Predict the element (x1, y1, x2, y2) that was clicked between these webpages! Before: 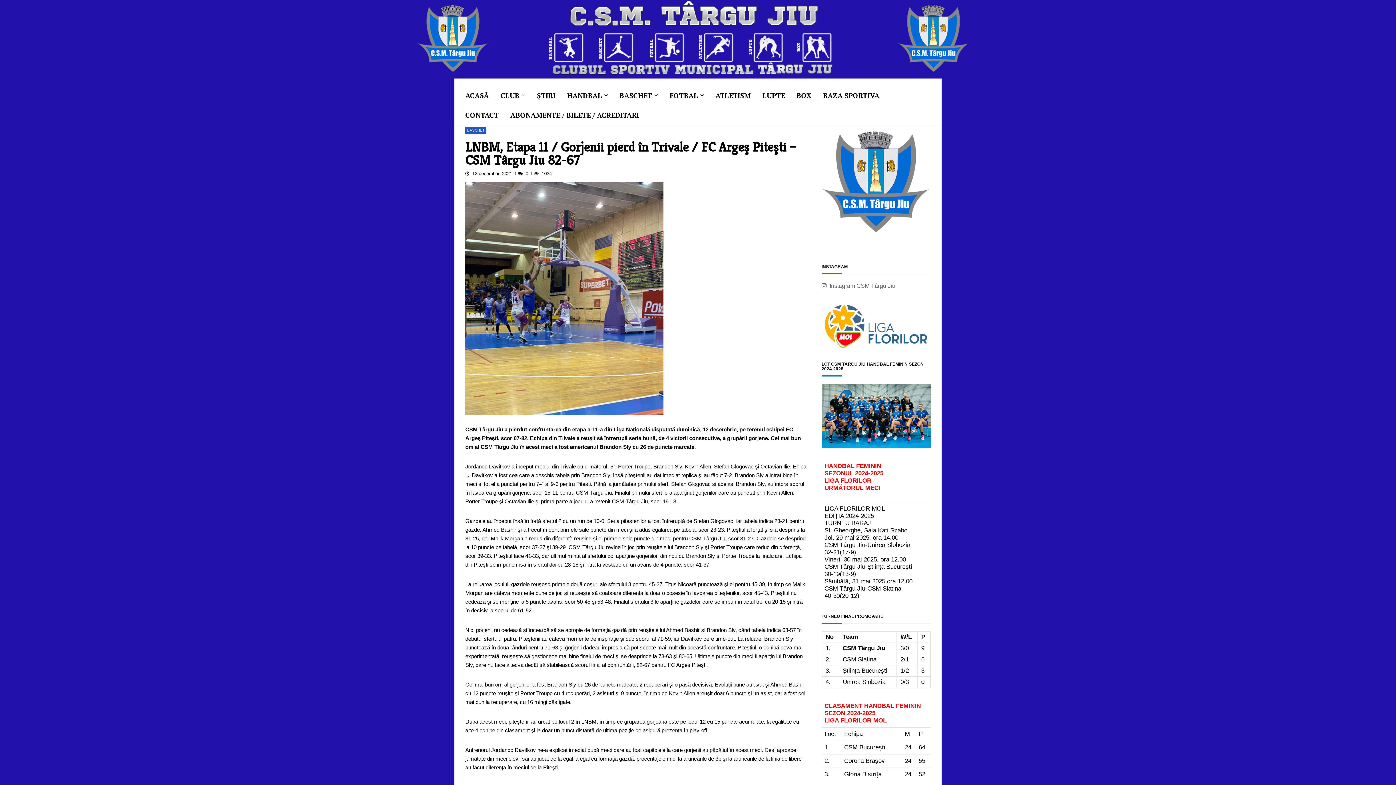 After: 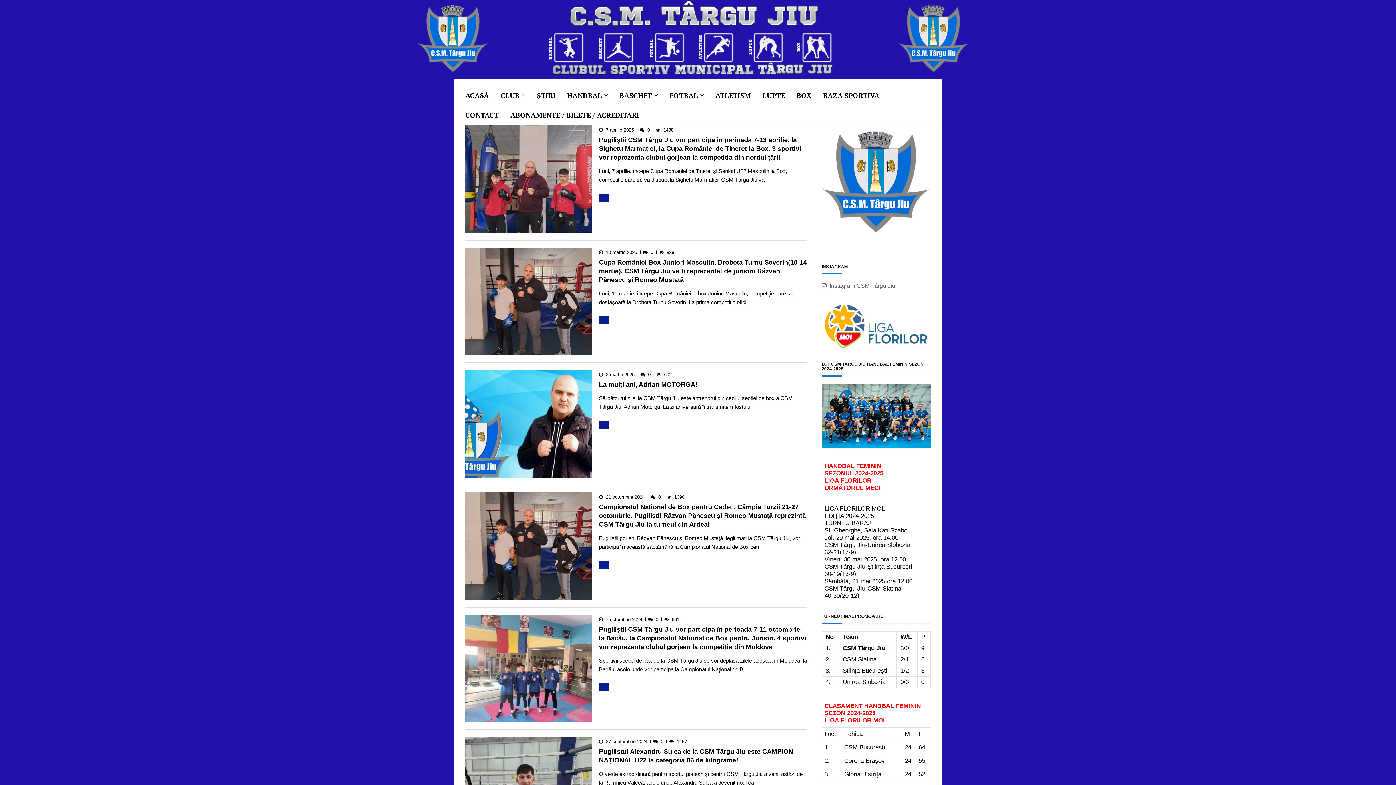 Action: label: BOX bbox: (796, 85, 823, 105)